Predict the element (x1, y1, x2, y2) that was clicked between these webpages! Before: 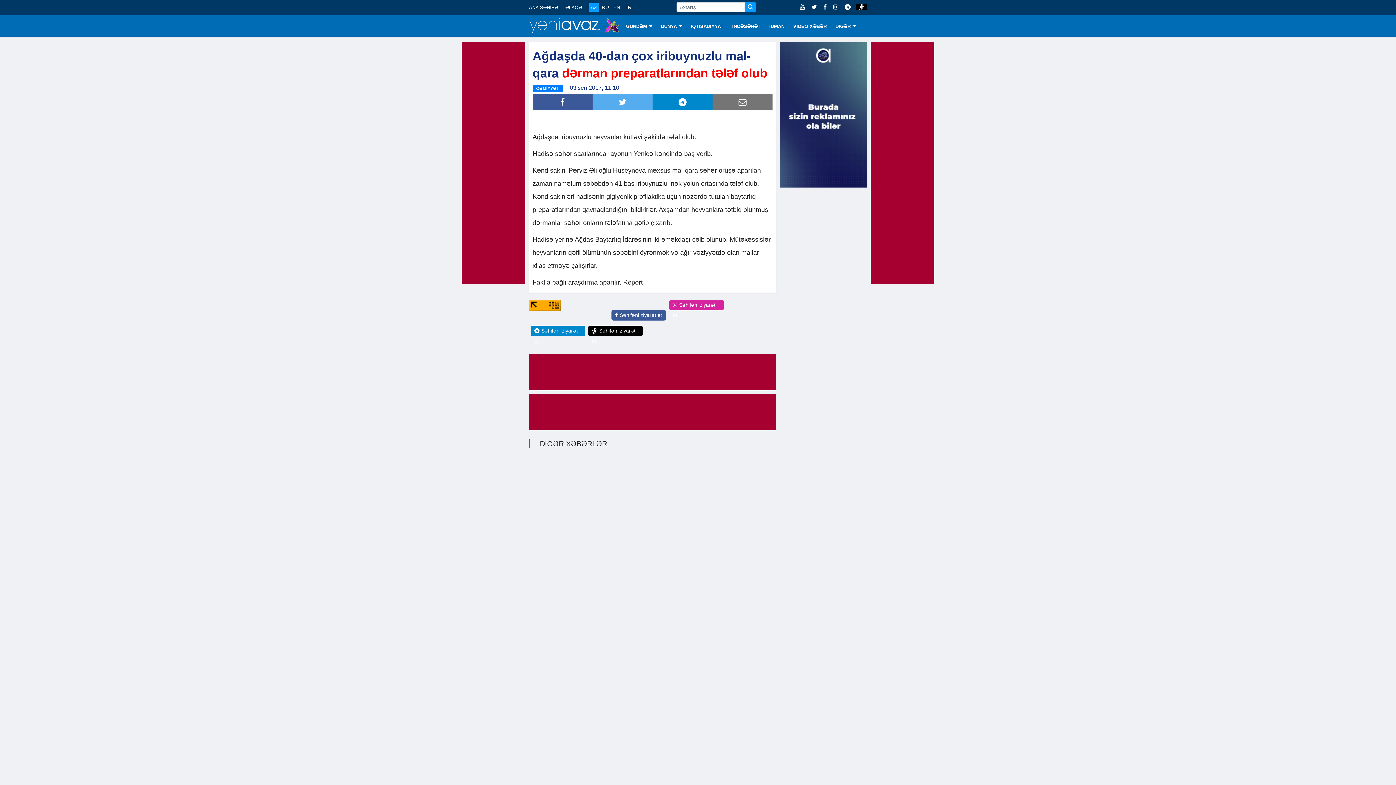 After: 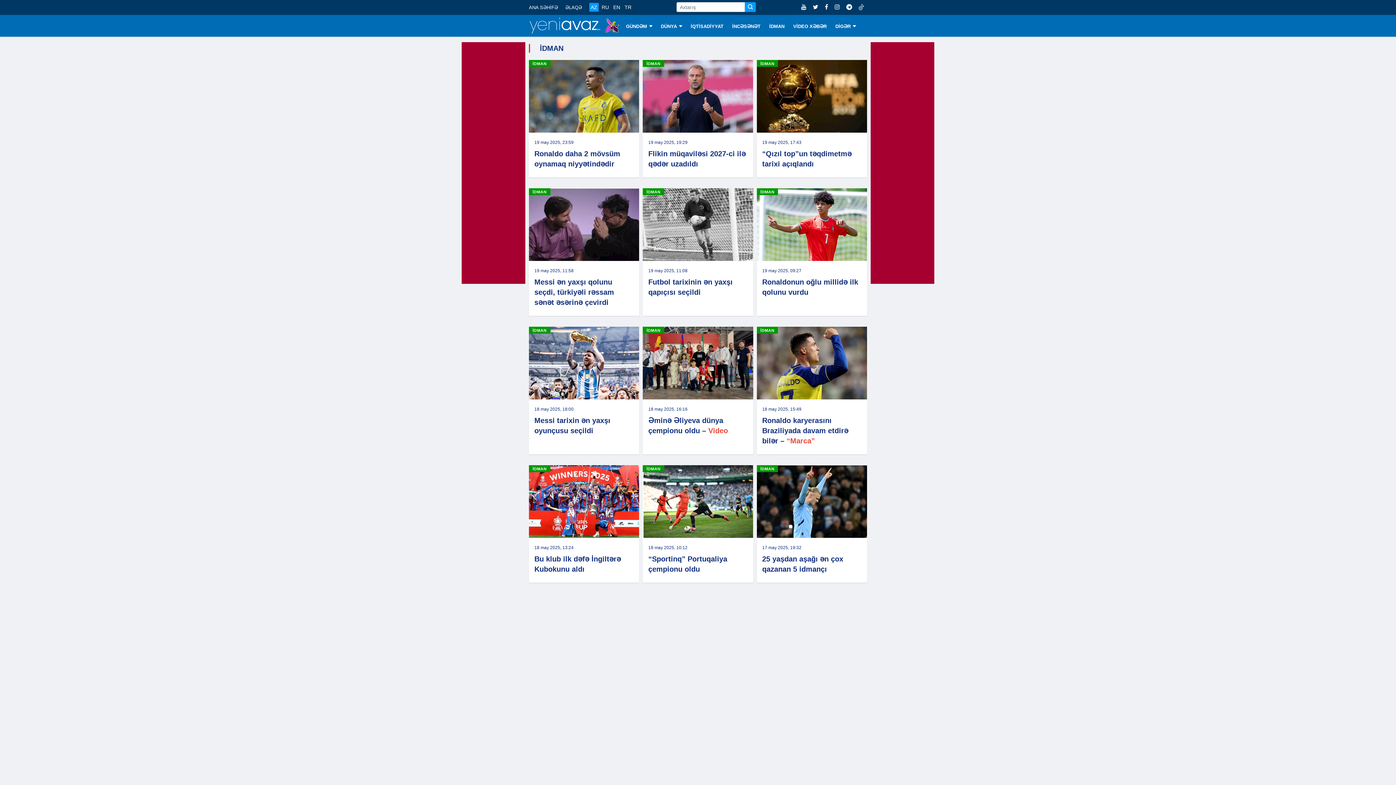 Action: label: İDMAN bbox: (765, 14, 789, 36)